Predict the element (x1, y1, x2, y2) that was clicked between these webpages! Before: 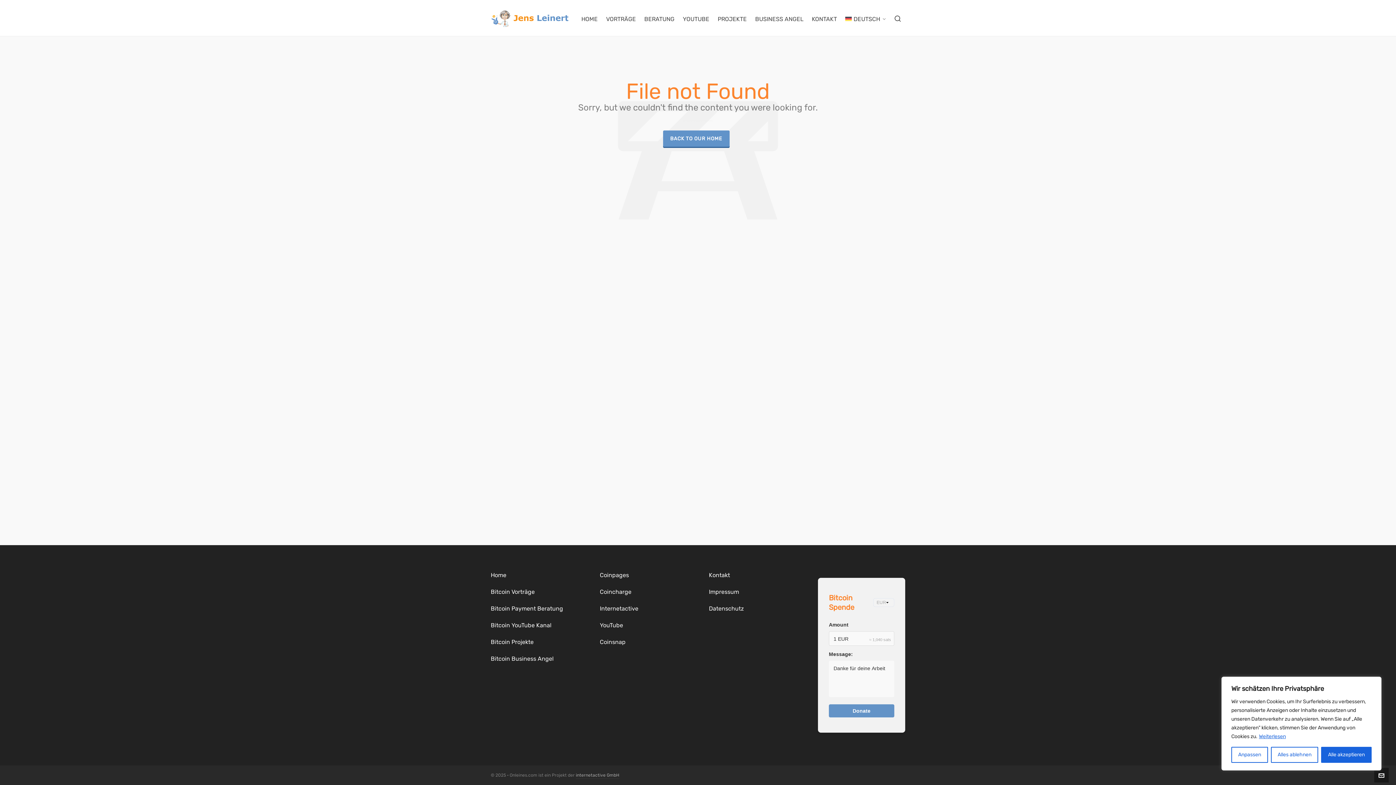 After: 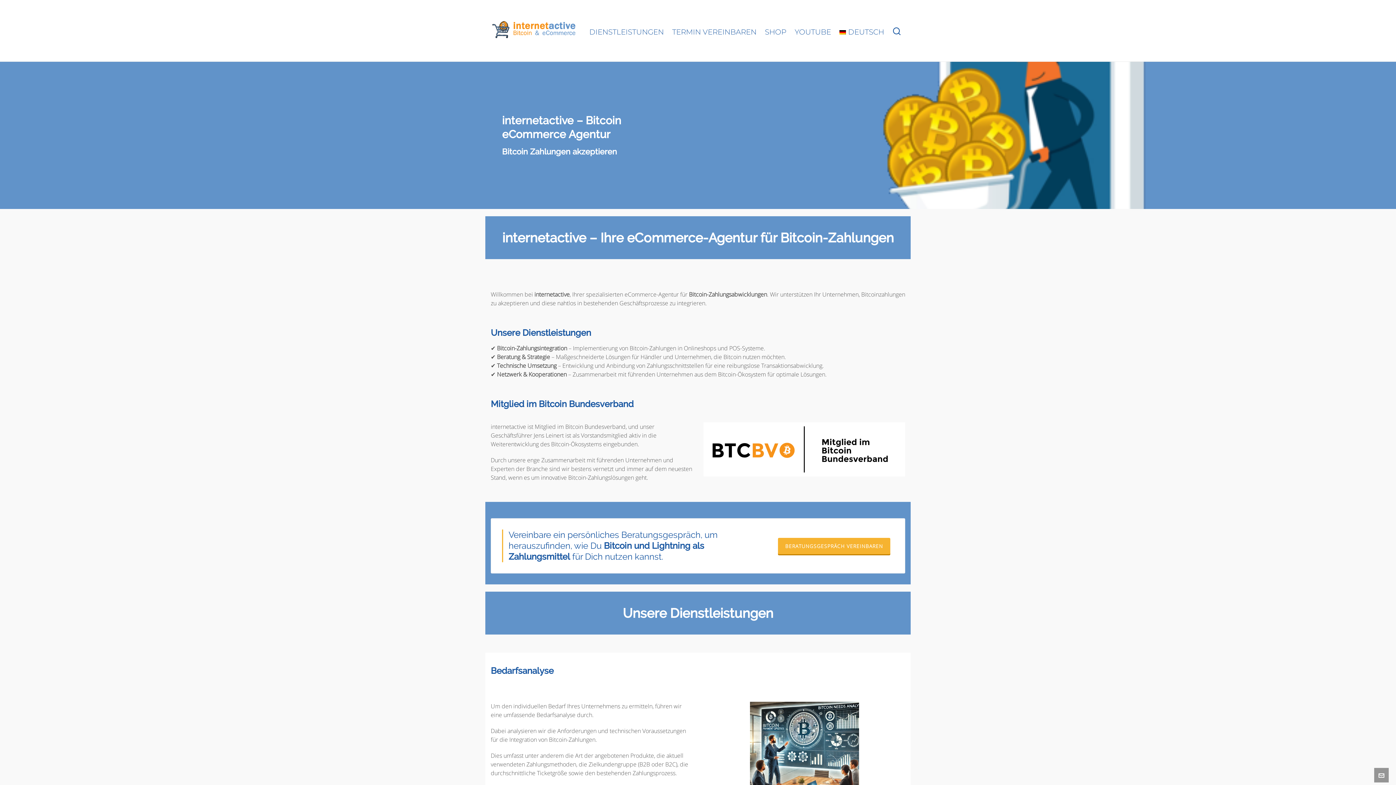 Action: label: Internetactive bbox: (600, 605, 638, 612)